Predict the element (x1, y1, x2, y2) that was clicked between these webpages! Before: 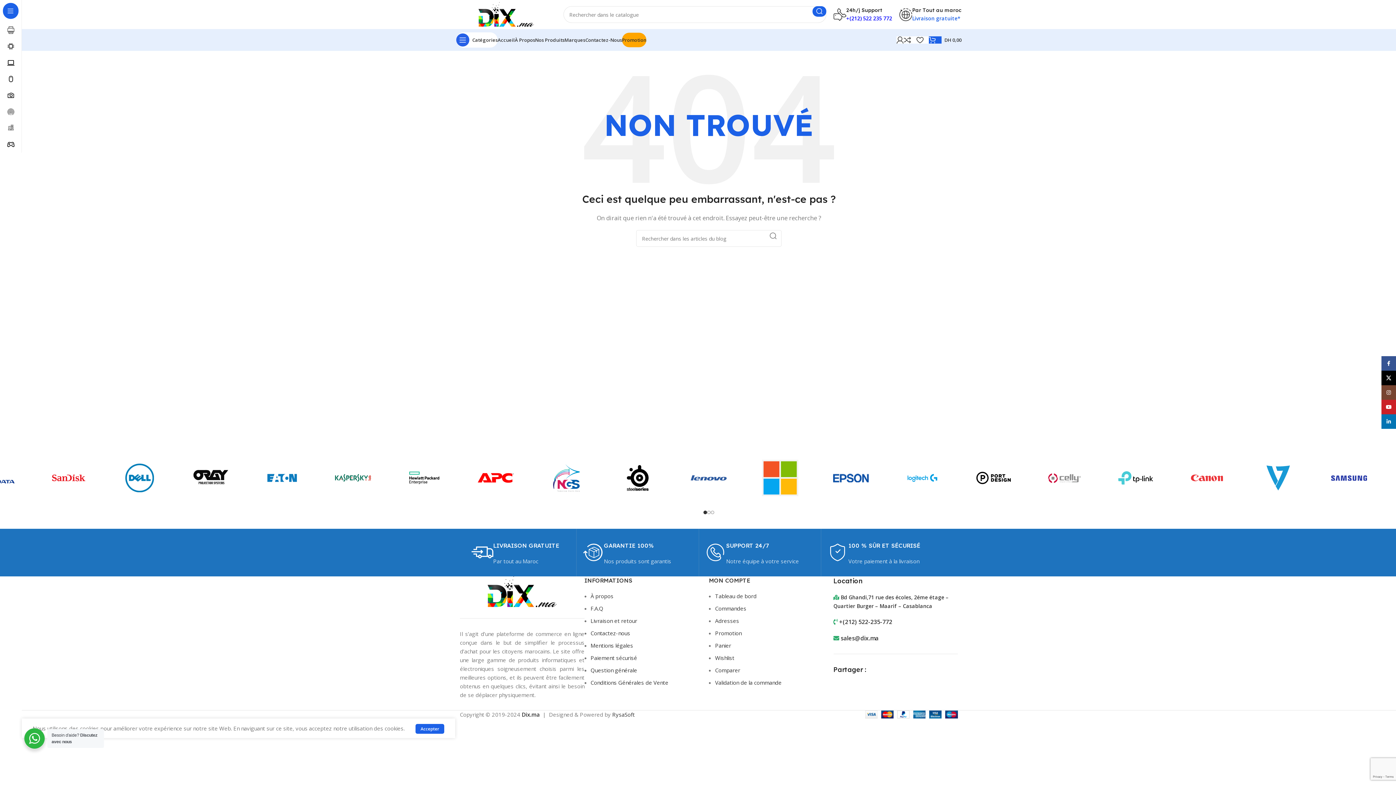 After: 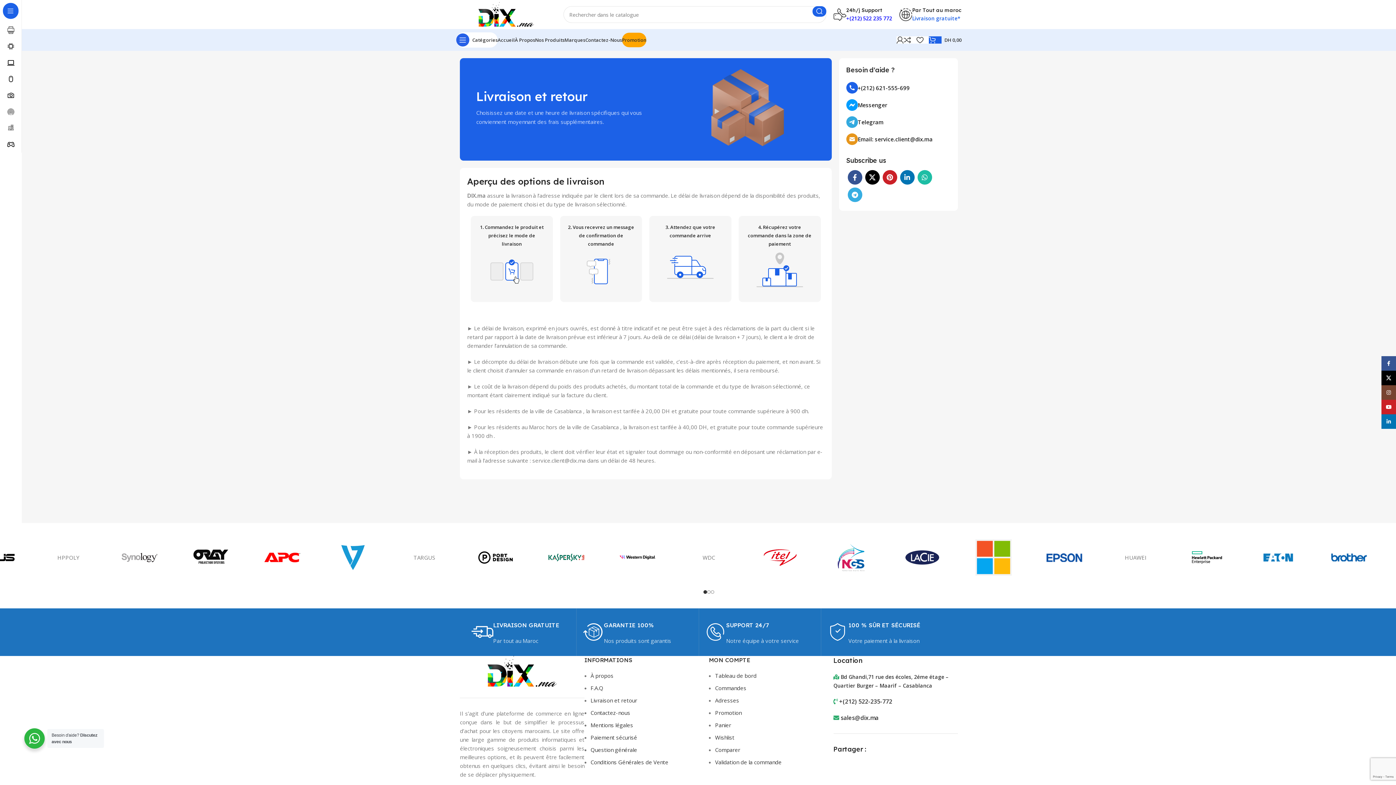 Action: label: Livraison et retour bbox: (590, 617, 637, 624)